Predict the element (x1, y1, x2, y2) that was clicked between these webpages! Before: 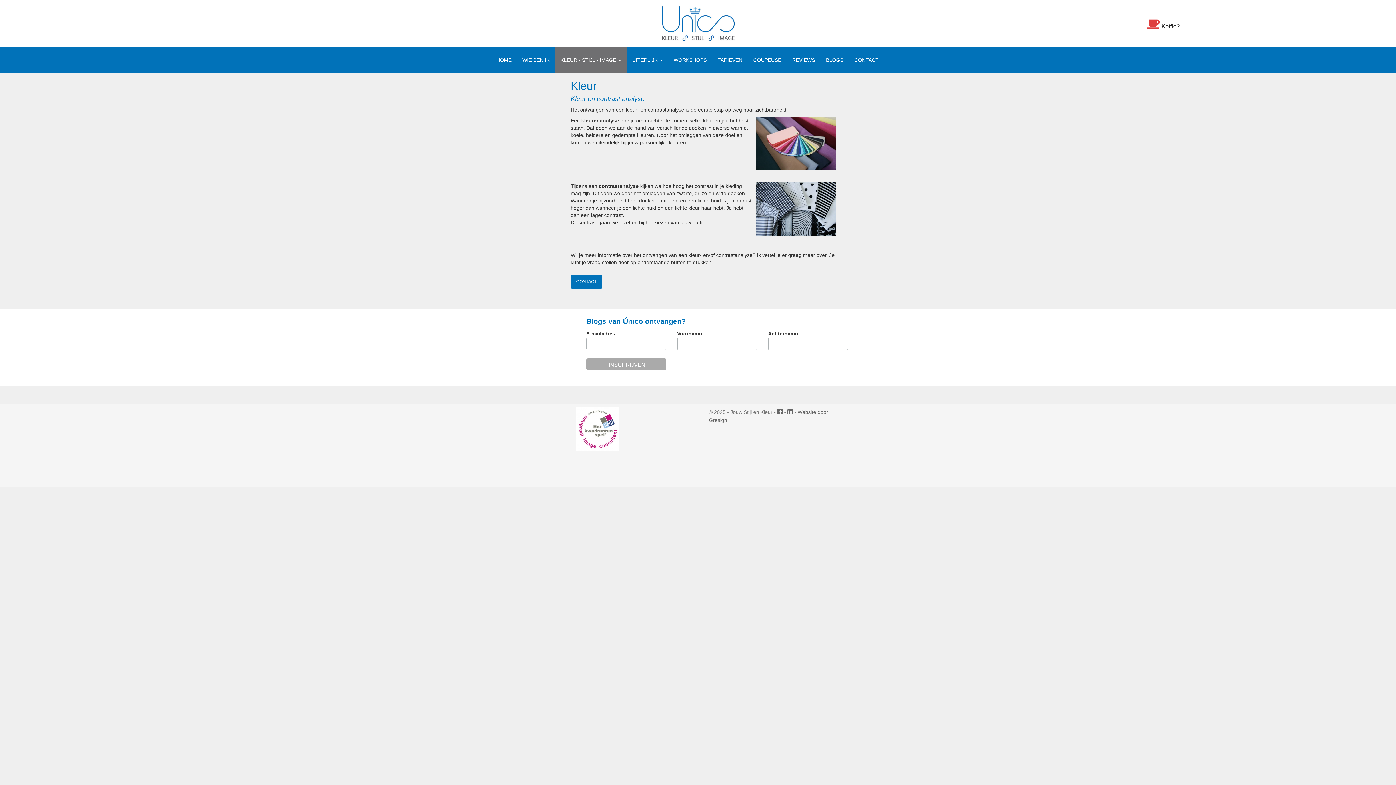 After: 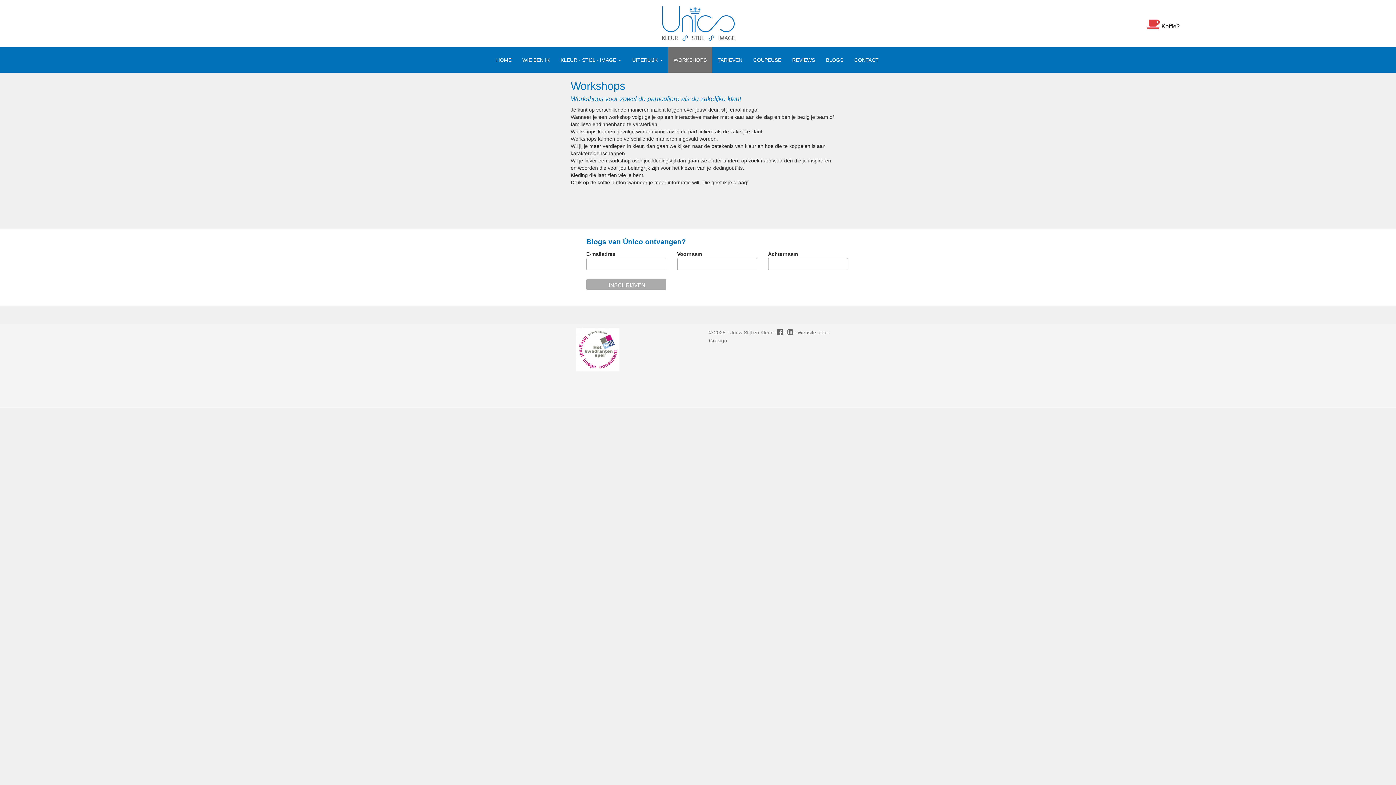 Action: label: WORKSHOPS bbox: (668, 47, 712, 72)